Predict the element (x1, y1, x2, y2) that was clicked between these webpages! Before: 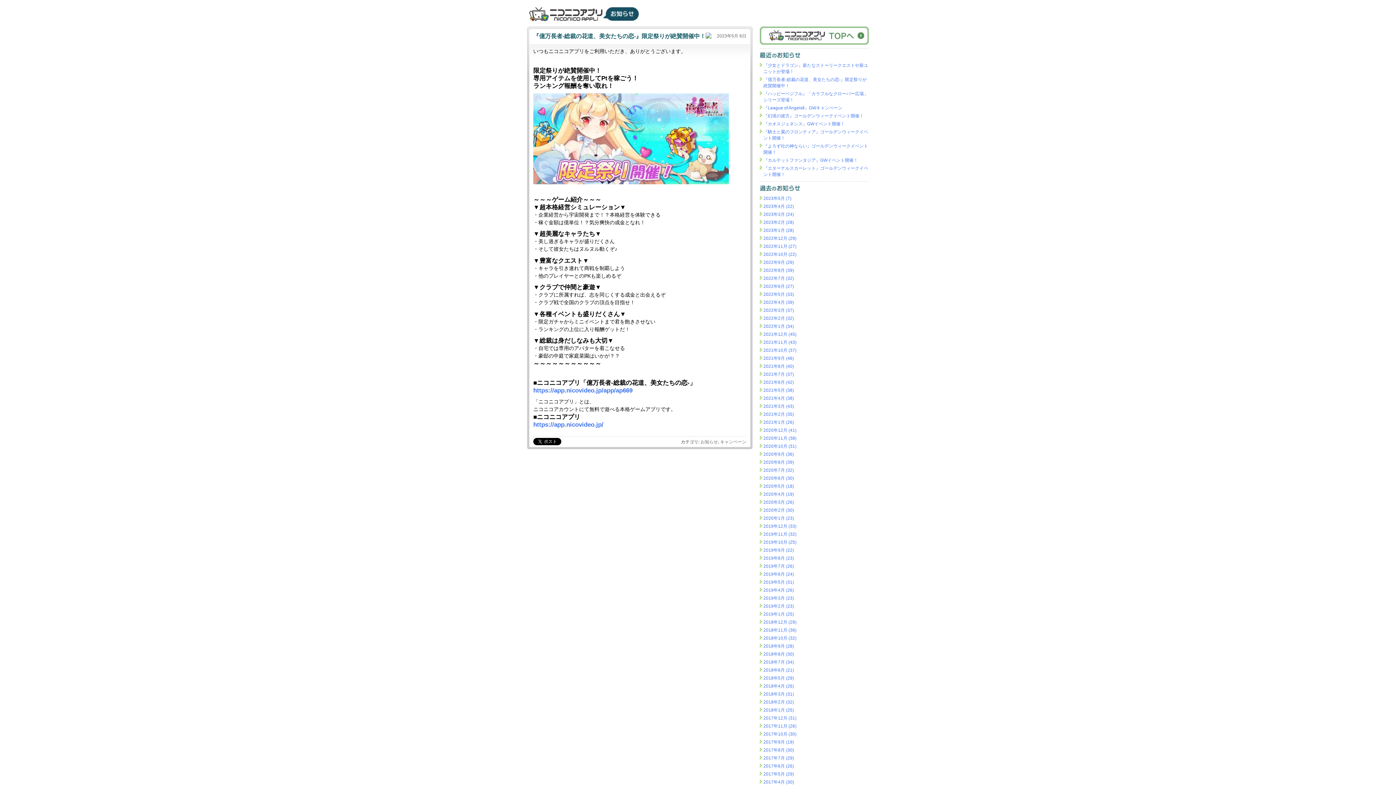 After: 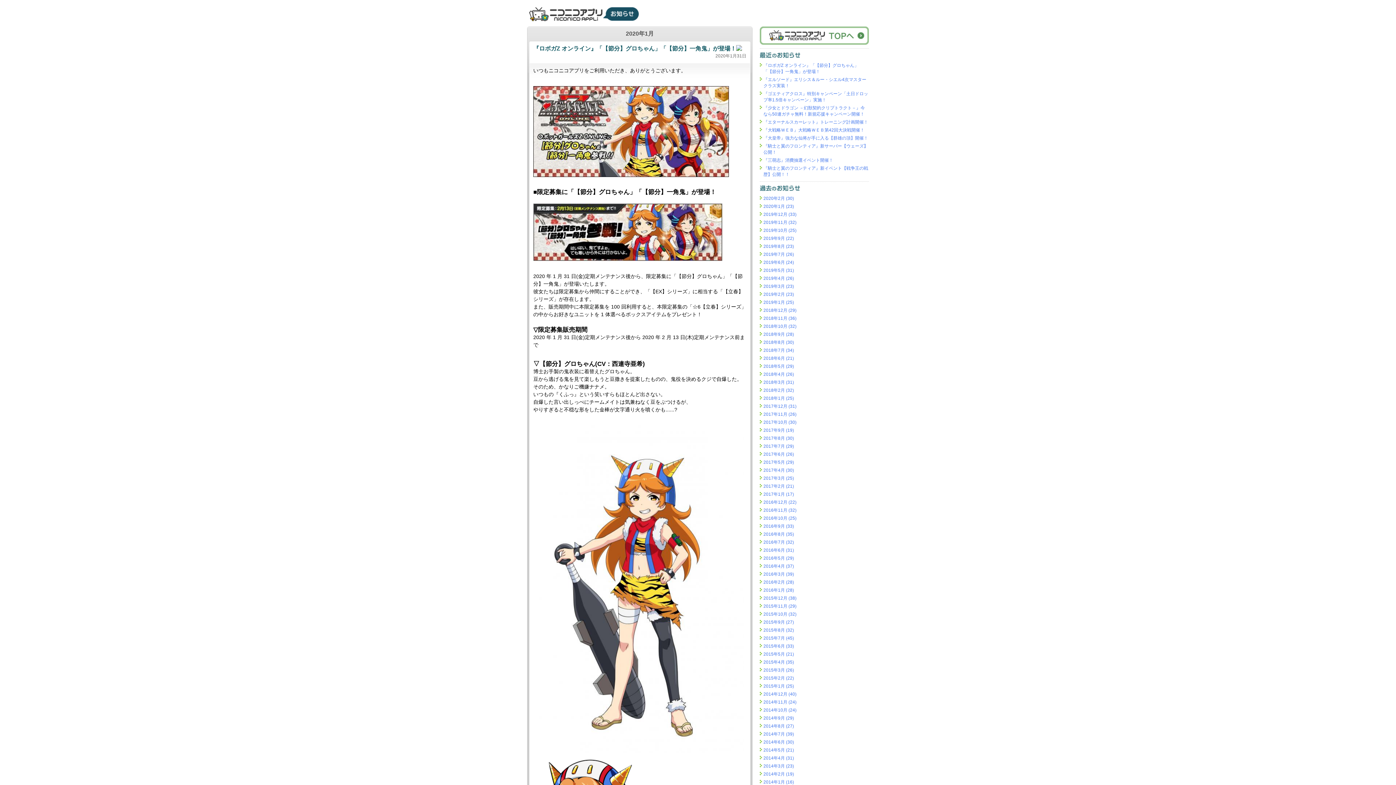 Action: bbox: (763, 516, 794, 521) label: 2020年1月 (23)